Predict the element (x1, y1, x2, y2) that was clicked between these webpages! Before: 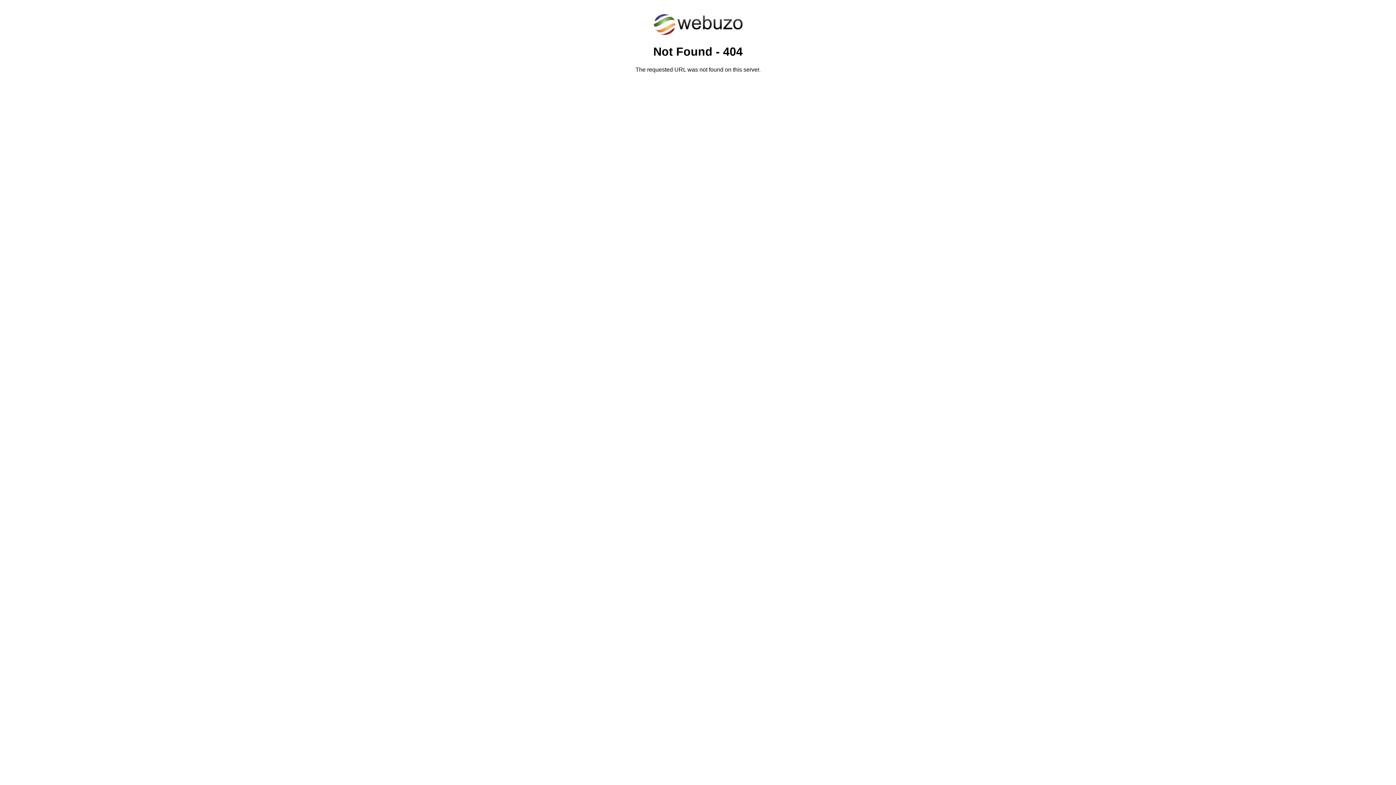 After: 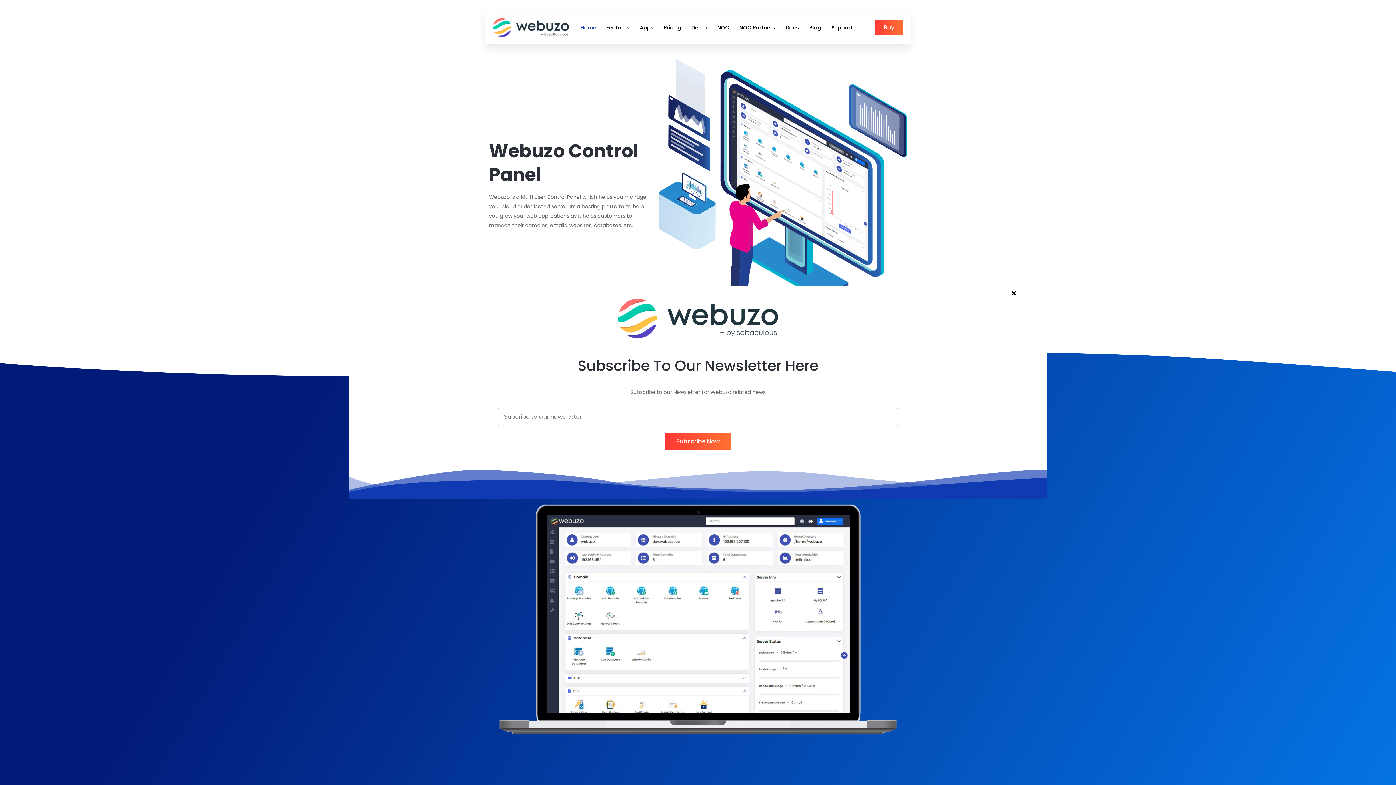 Action: bbox: (652, 30, 743, 37)